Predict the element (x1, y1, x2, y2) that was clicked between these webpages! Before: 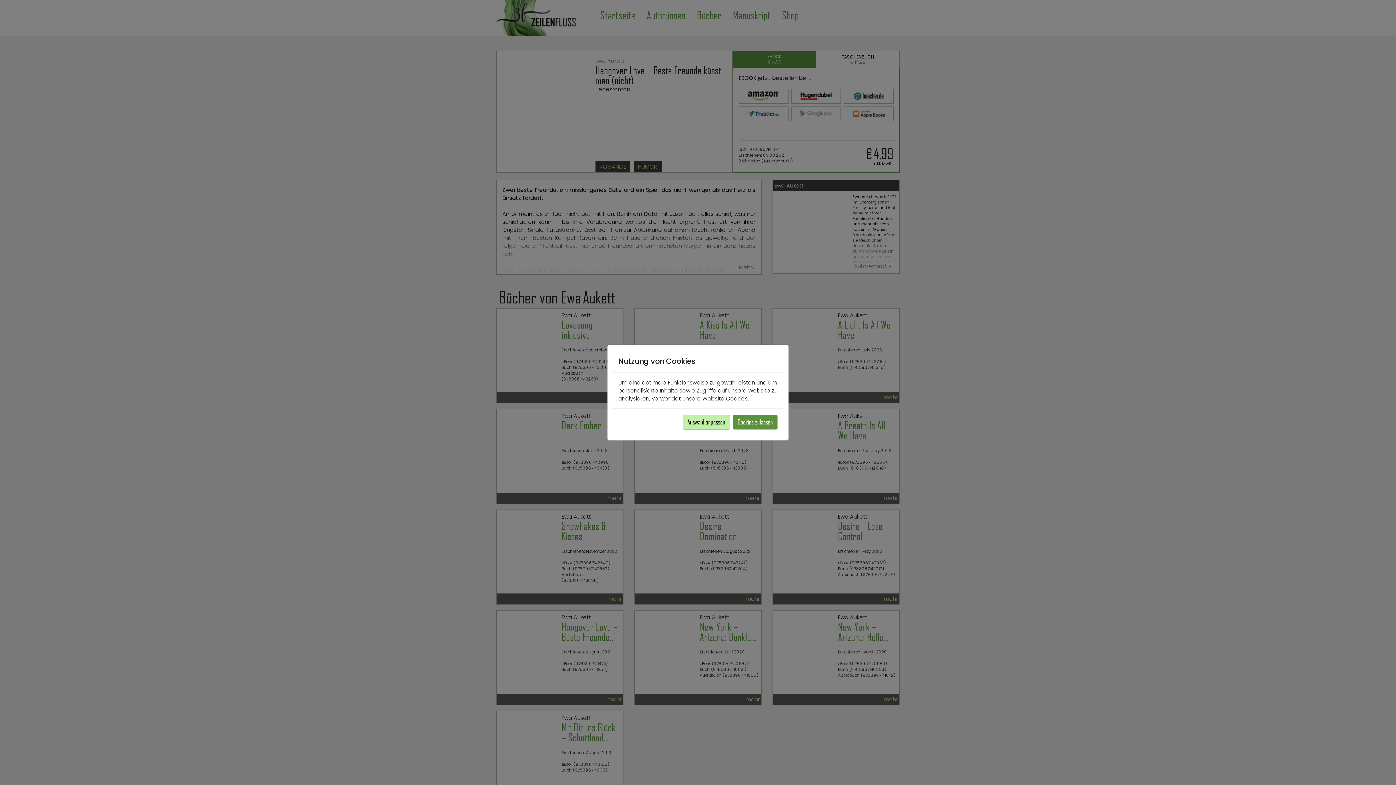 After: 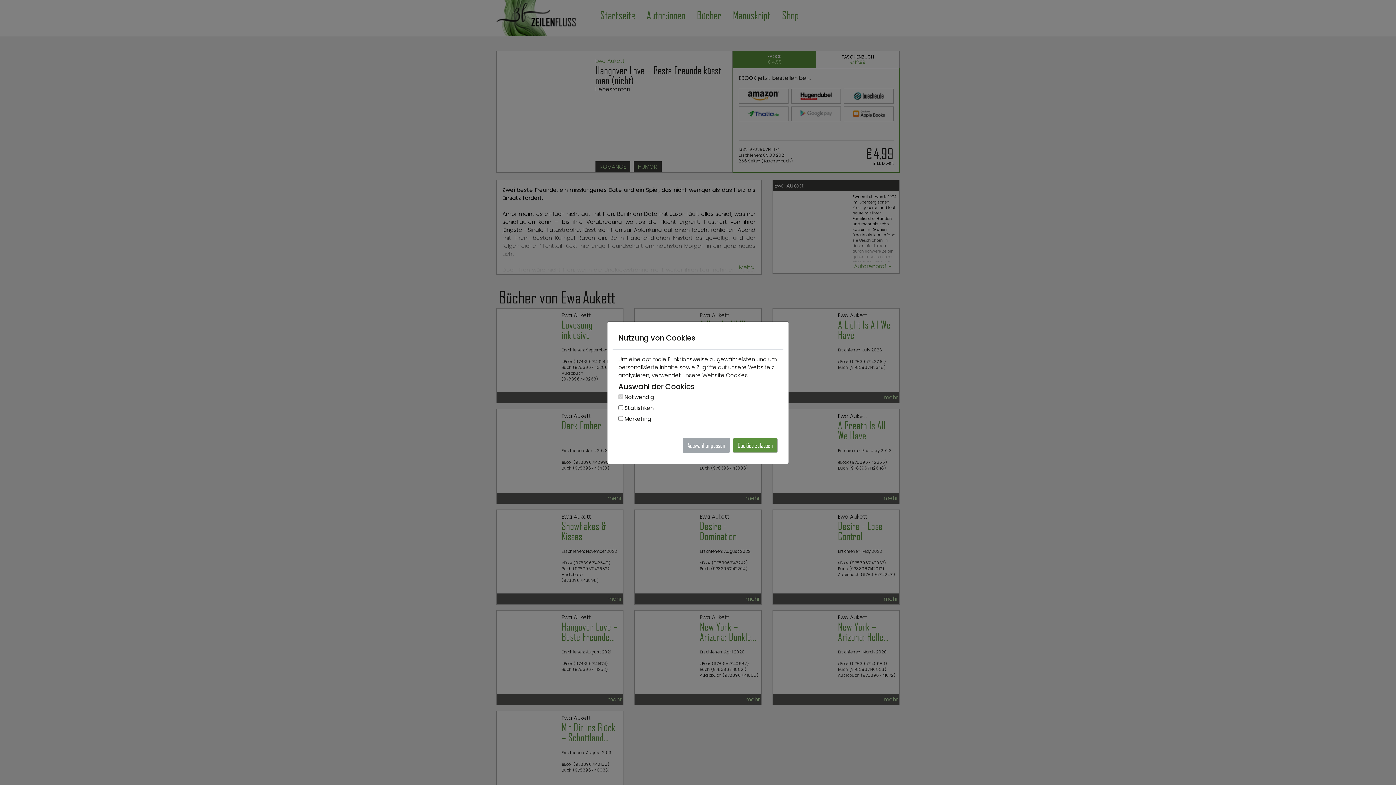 Action: label: Auswahl anpassen bbox: (682, 414, 730, 429)